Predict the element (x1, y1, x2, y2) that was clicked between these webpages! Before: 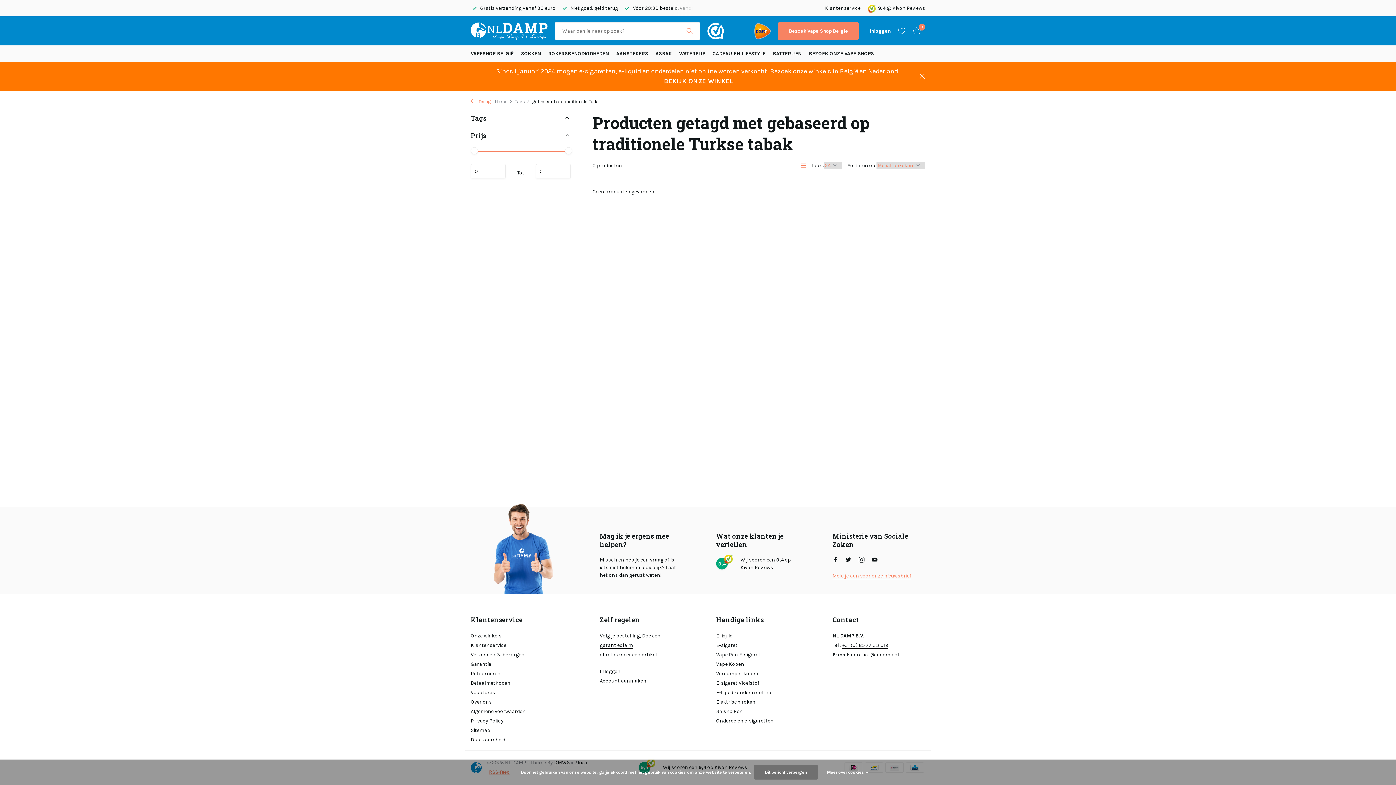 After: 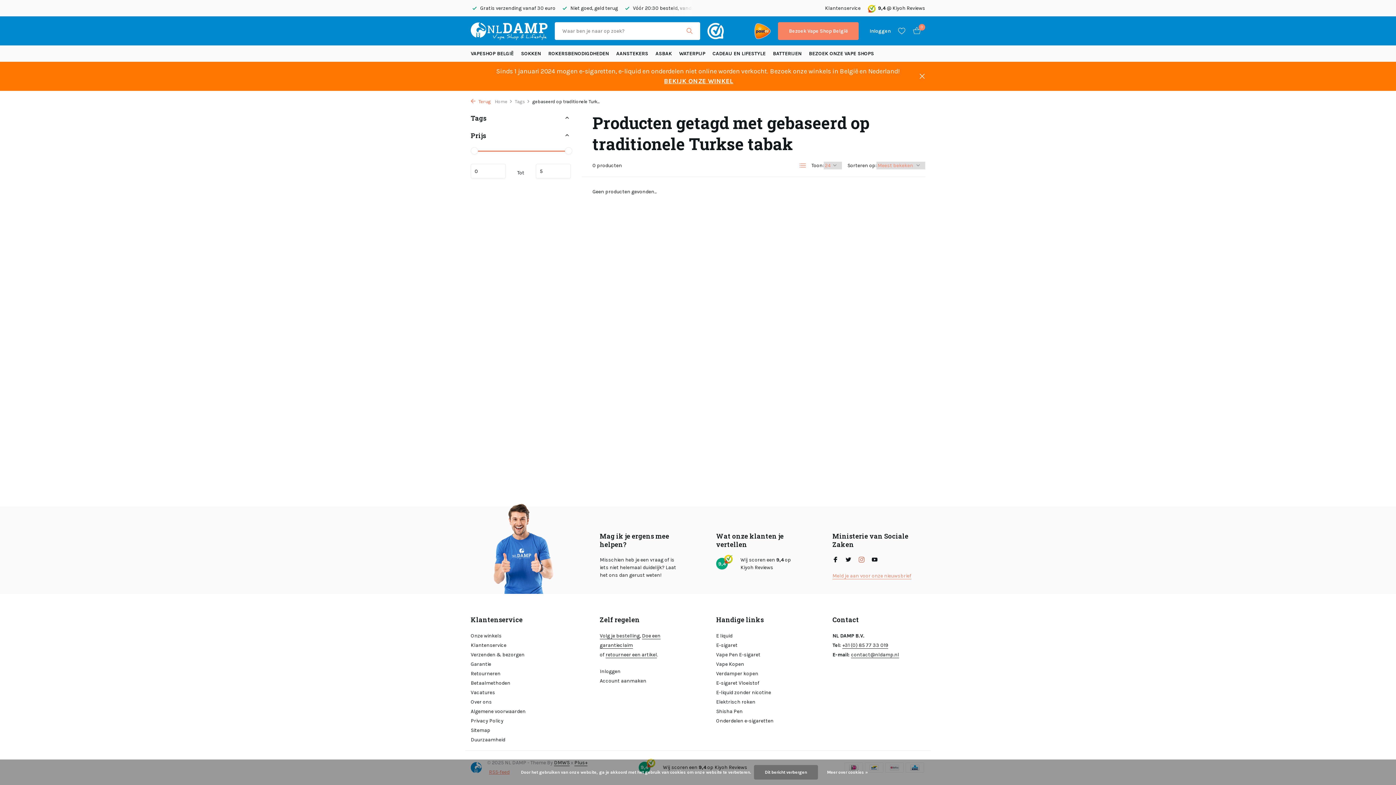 Action: label: Instagram bbox: (858, 556, 864, 565)